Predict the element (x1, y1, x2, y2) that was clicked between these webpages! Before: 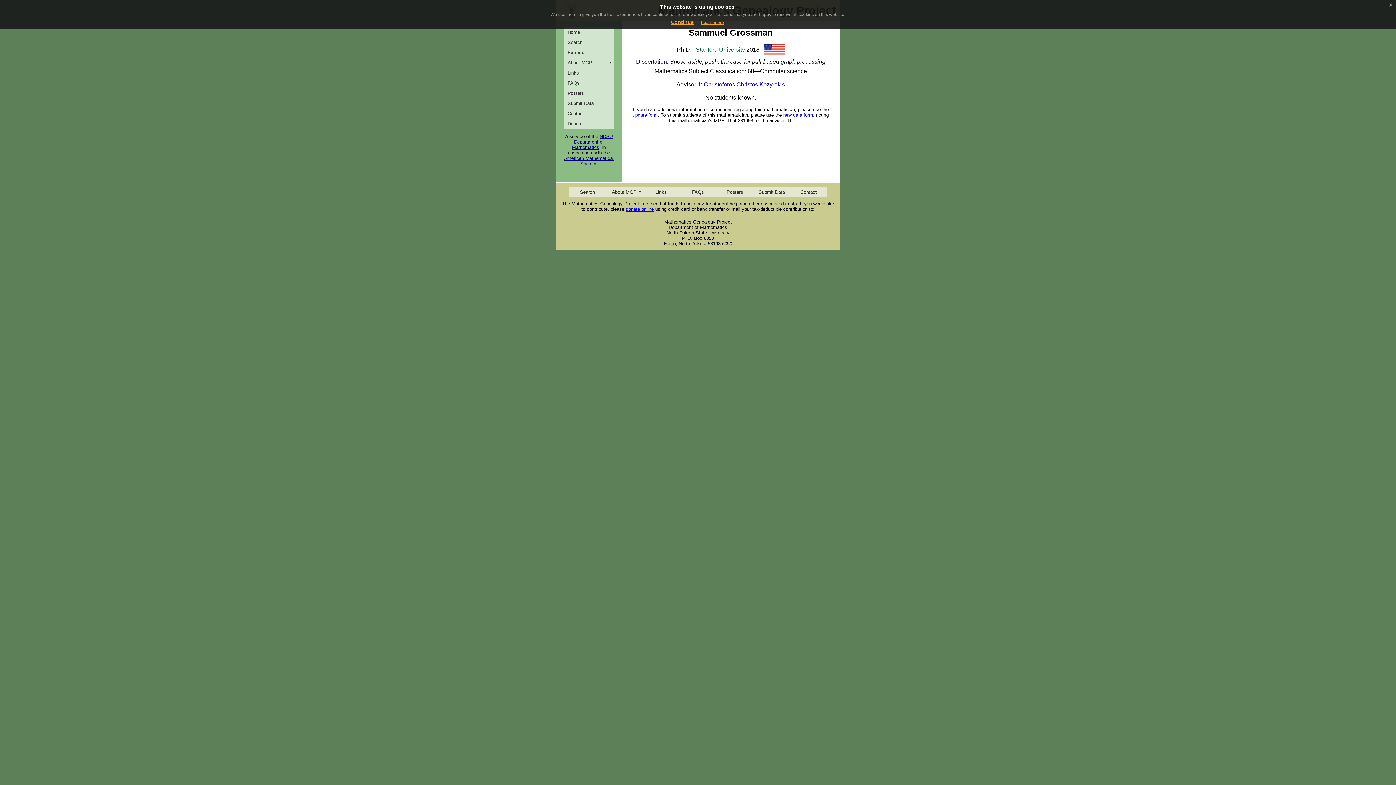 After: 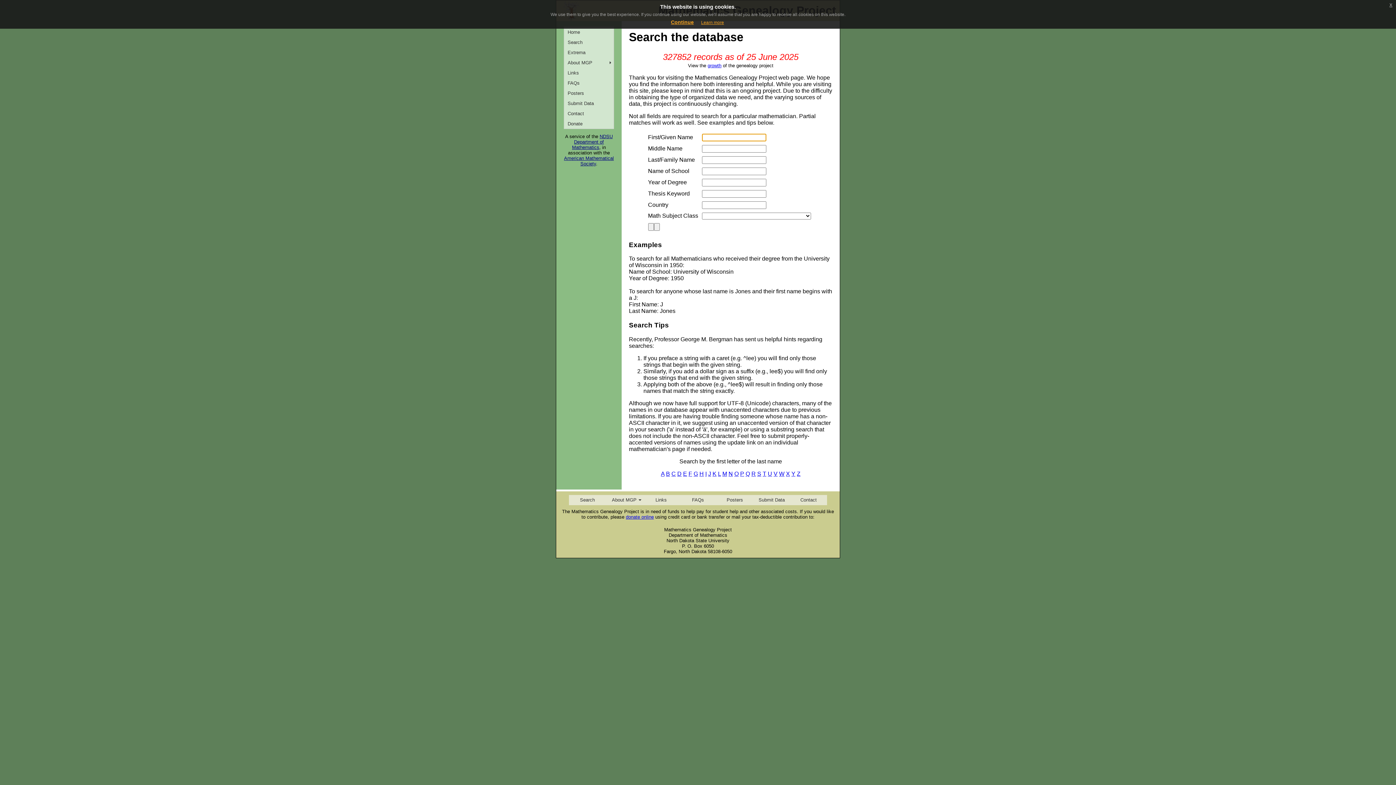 Action: bbox: (569, 186, 605, 197) label: Search